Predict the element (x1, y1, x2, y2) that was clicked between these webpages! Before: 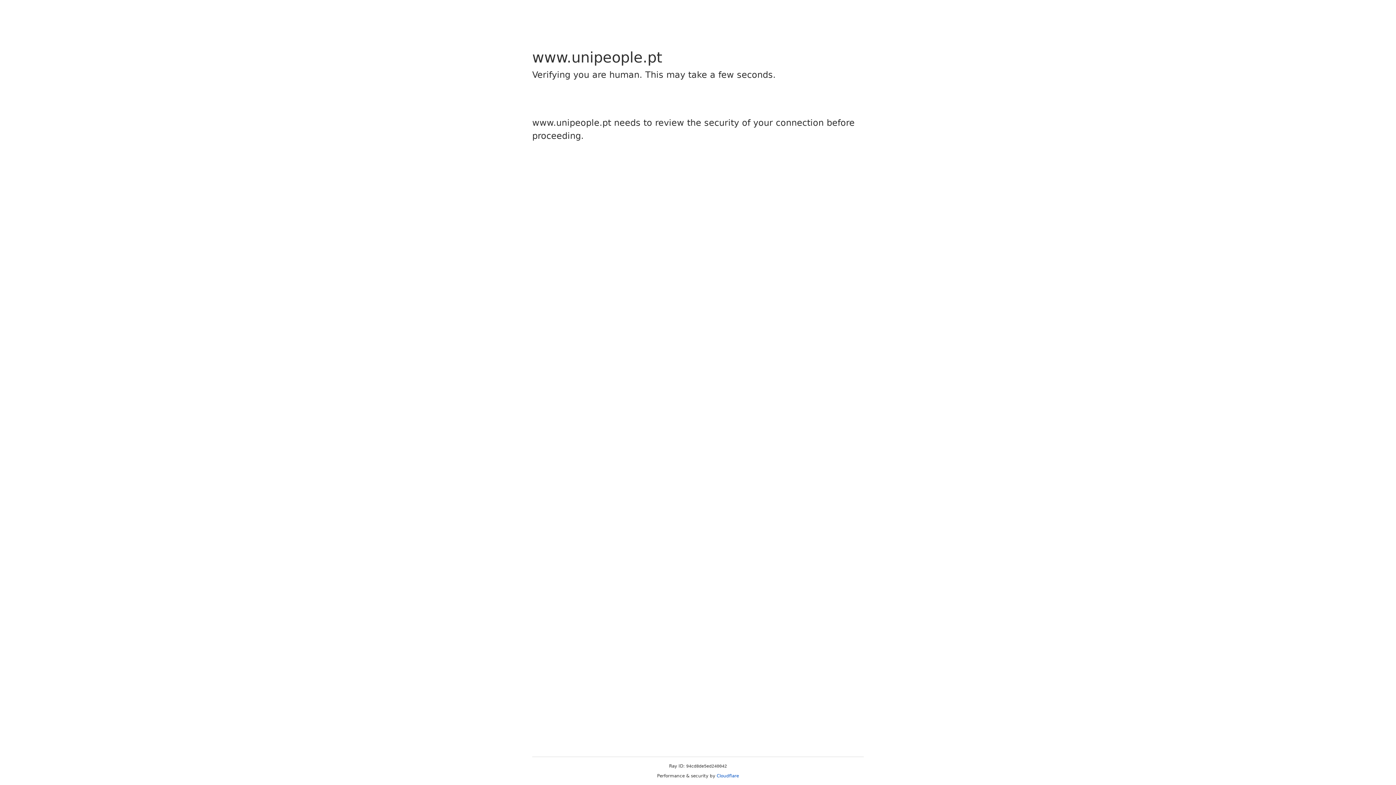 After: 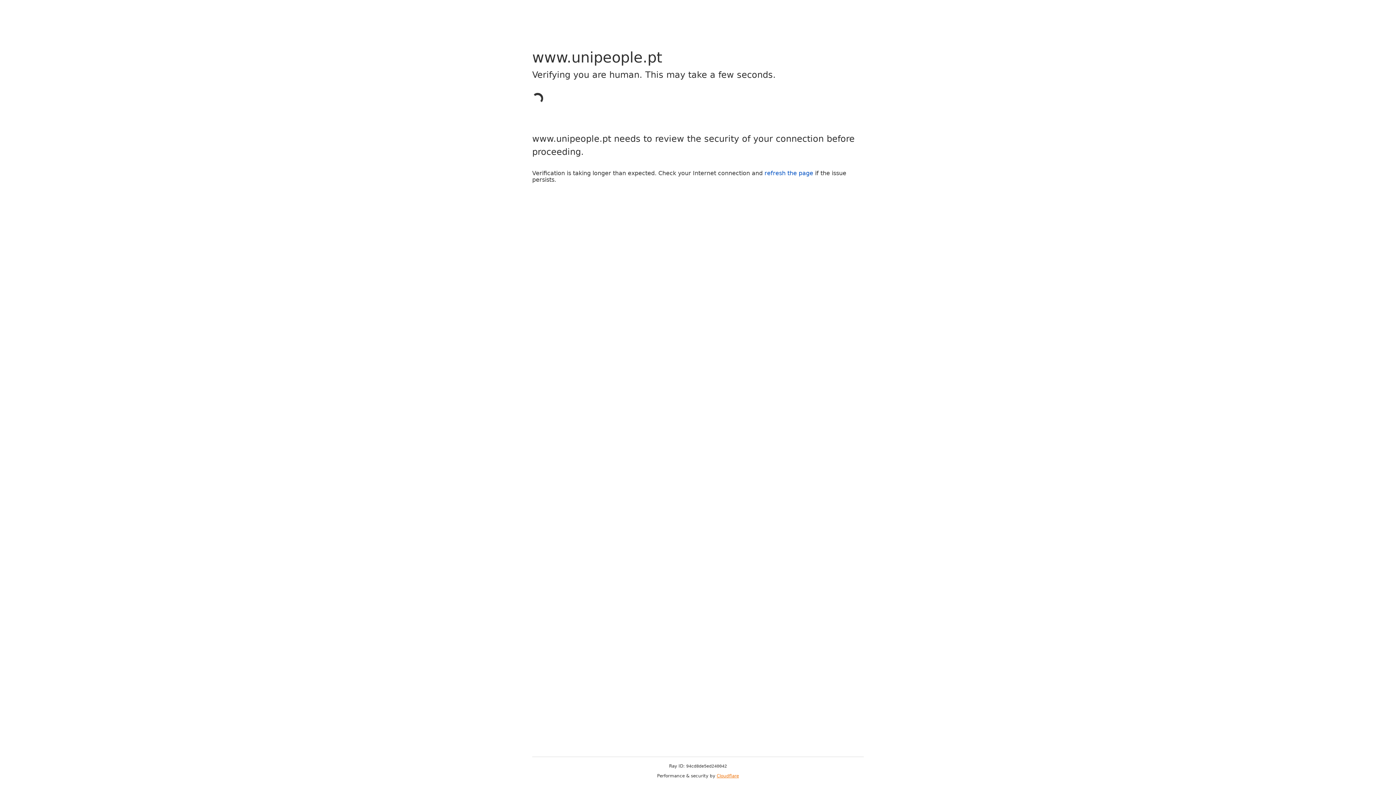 Action: label: Cloudflare bbox: (716, 773, 739, 778)